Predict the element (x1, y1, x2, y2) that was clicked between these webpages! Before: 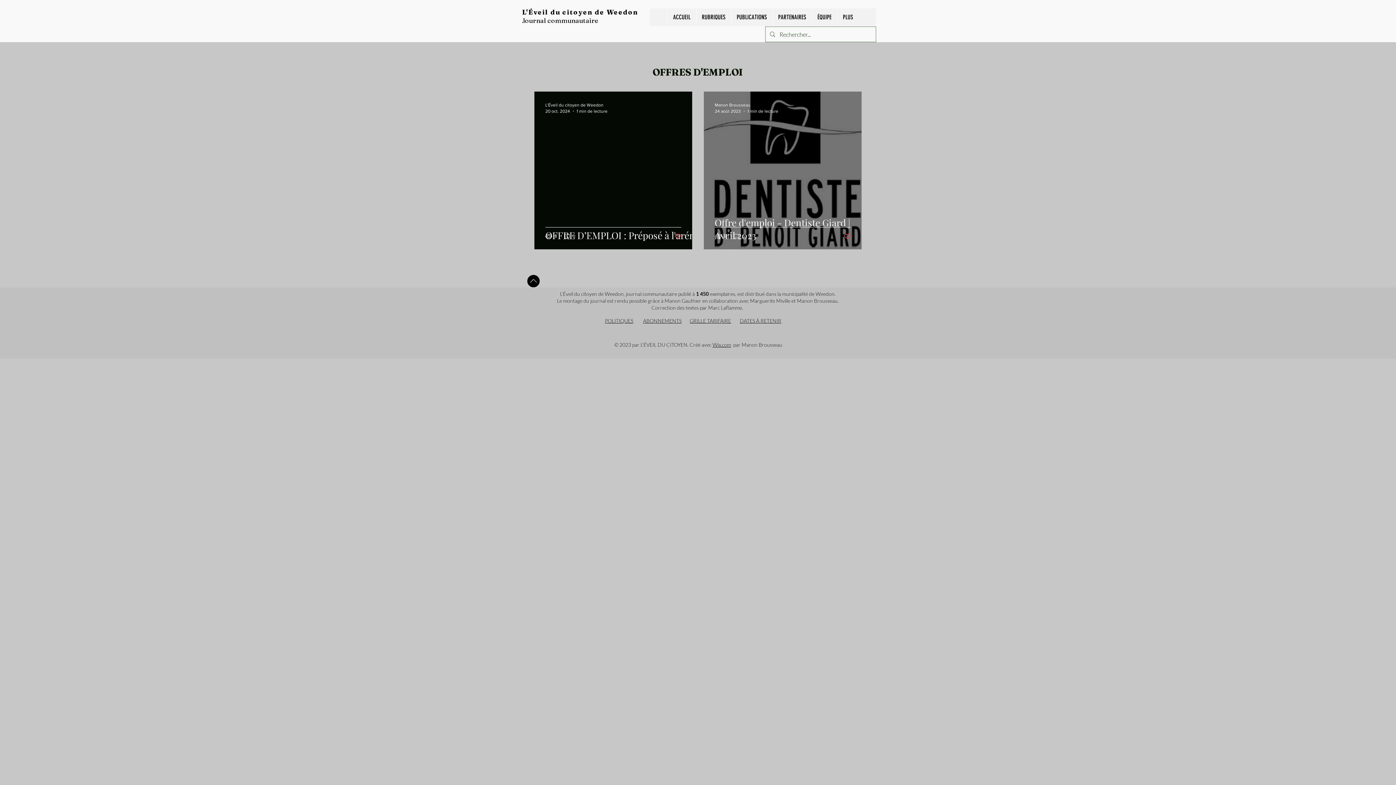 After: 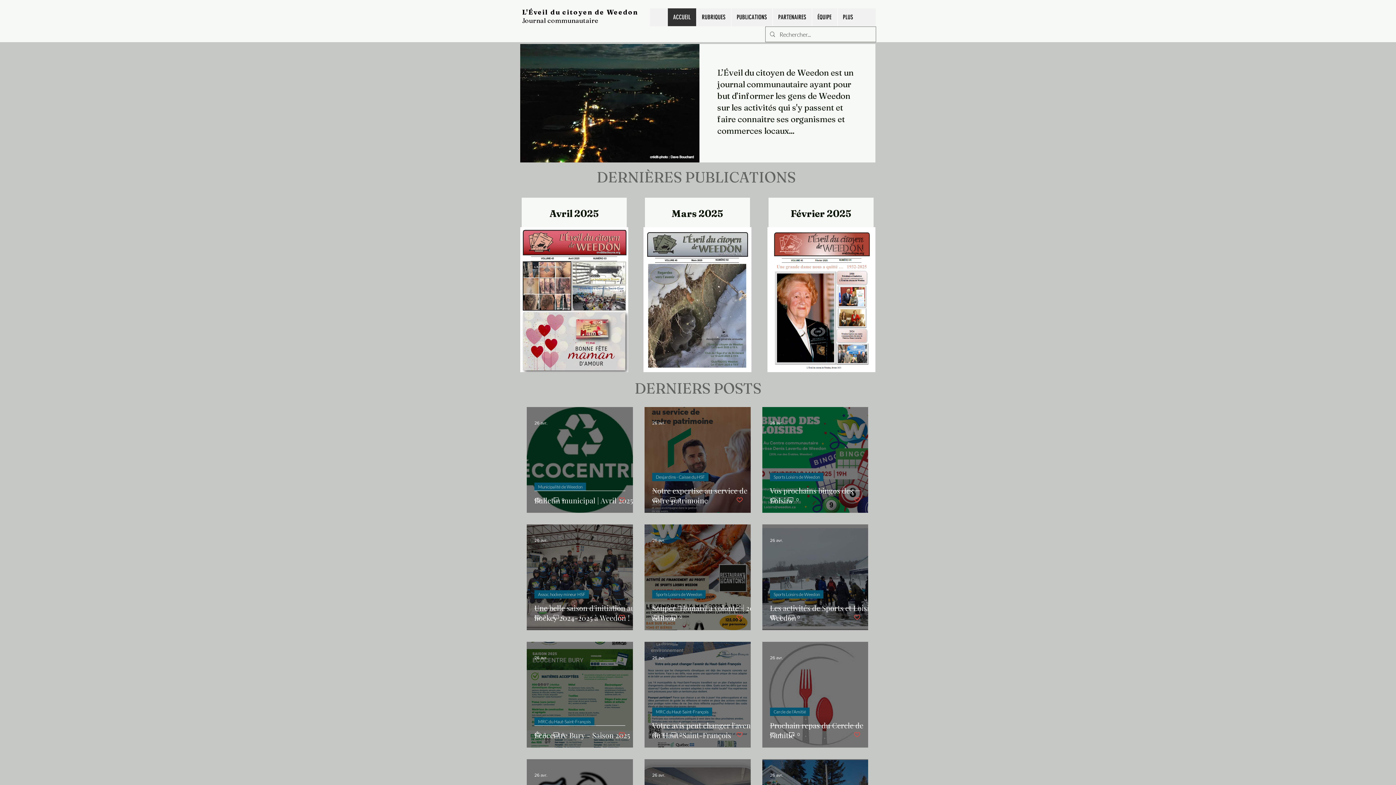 Action: bbox: (667, 8, 696, 26) label: ACCUEIL